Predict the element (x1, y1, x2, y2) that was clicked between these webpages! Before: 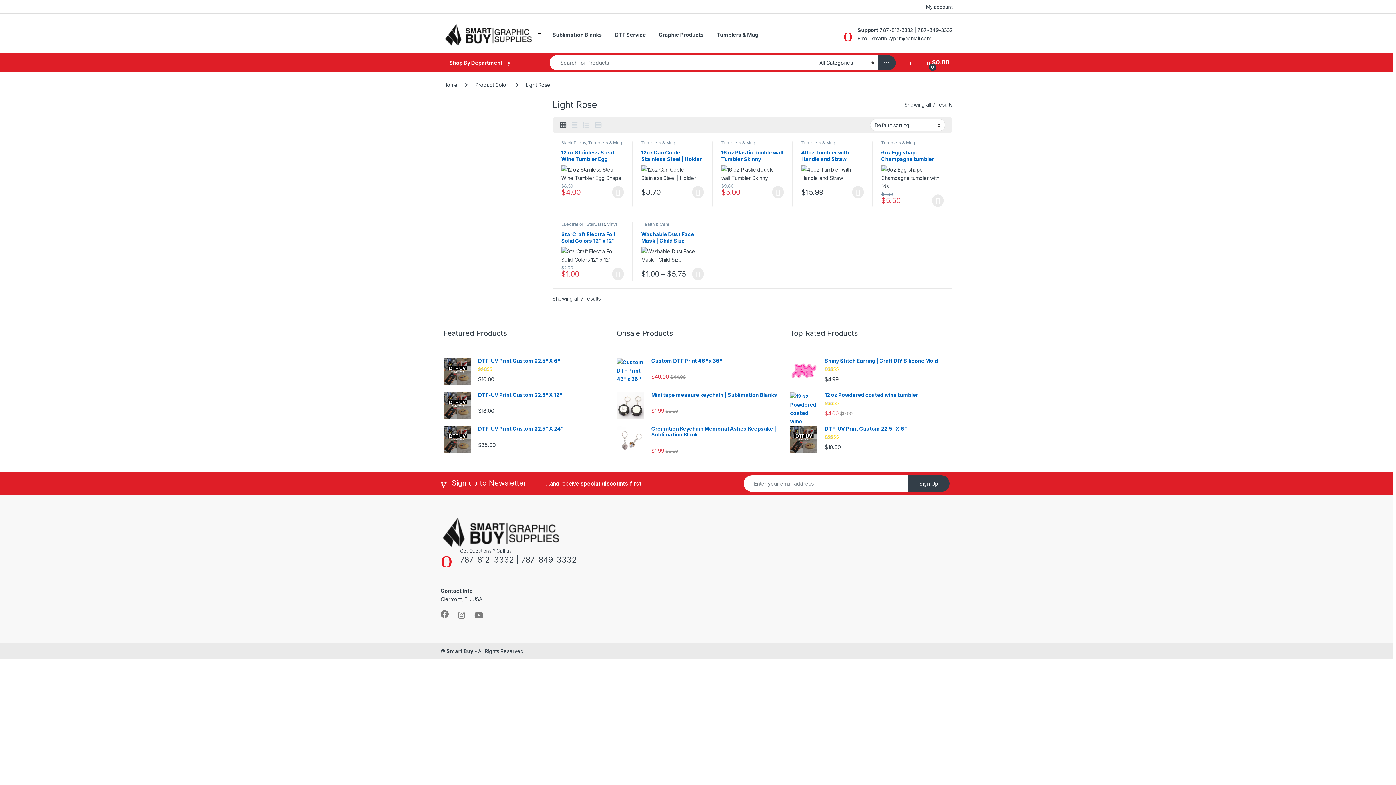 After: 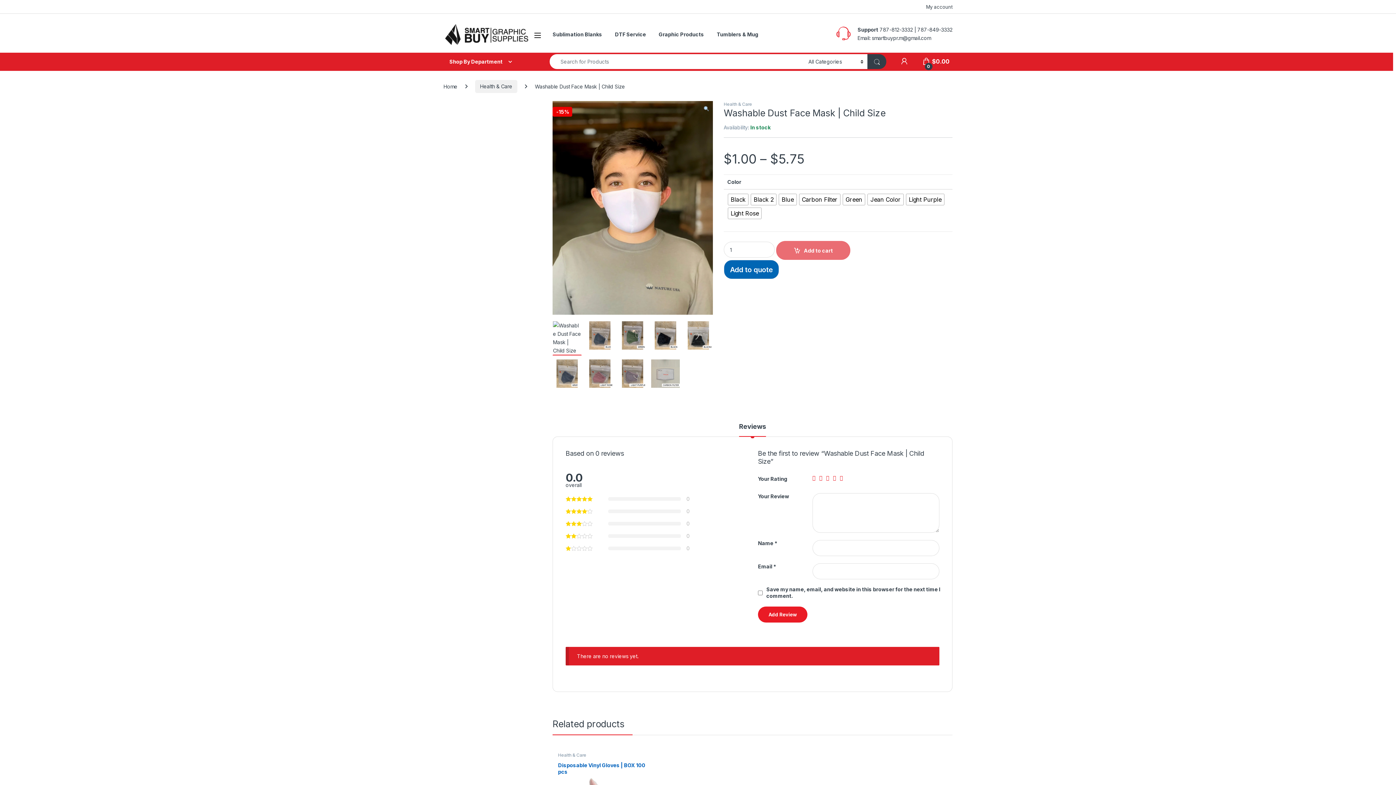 Action: label: Washable Dust Face Mask | Child Size bbox: (641, 231, 704, 263)